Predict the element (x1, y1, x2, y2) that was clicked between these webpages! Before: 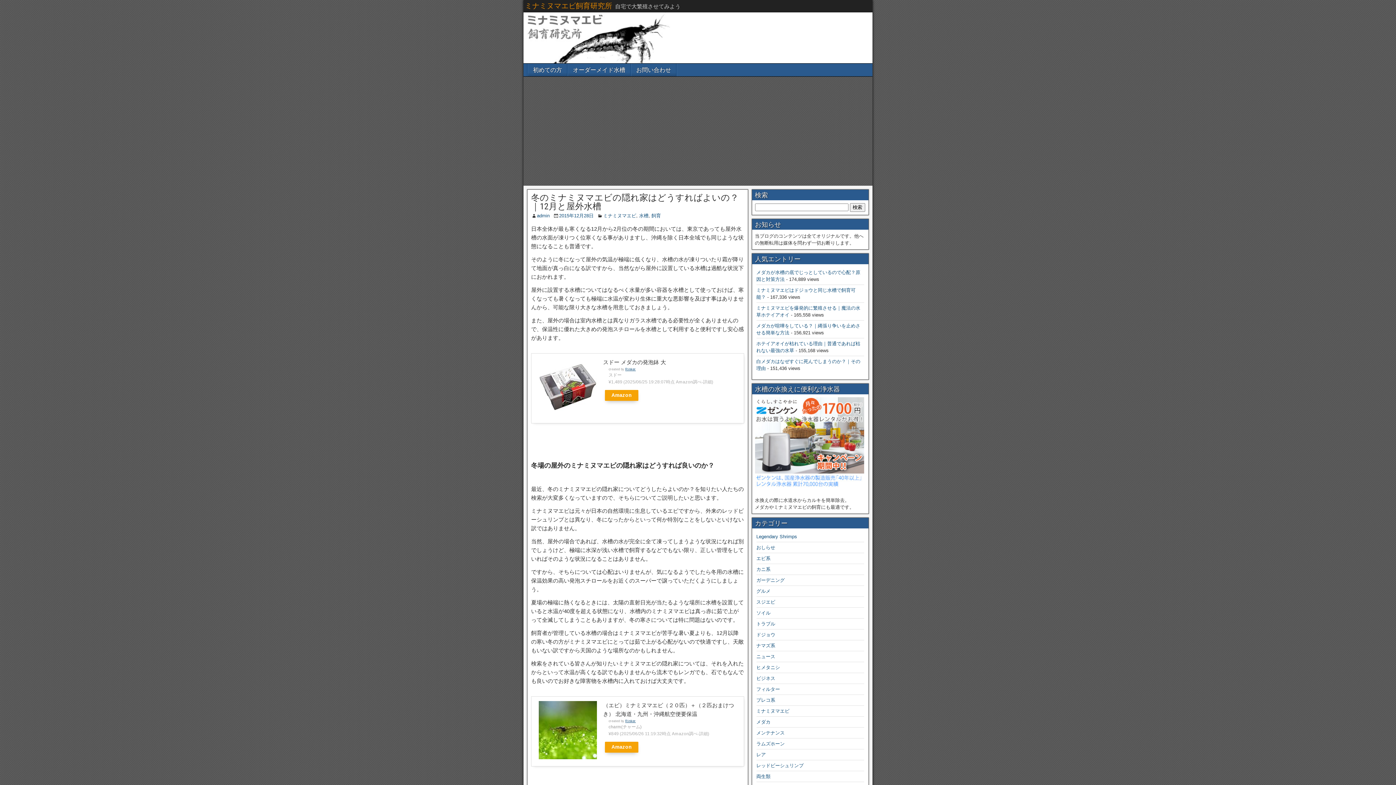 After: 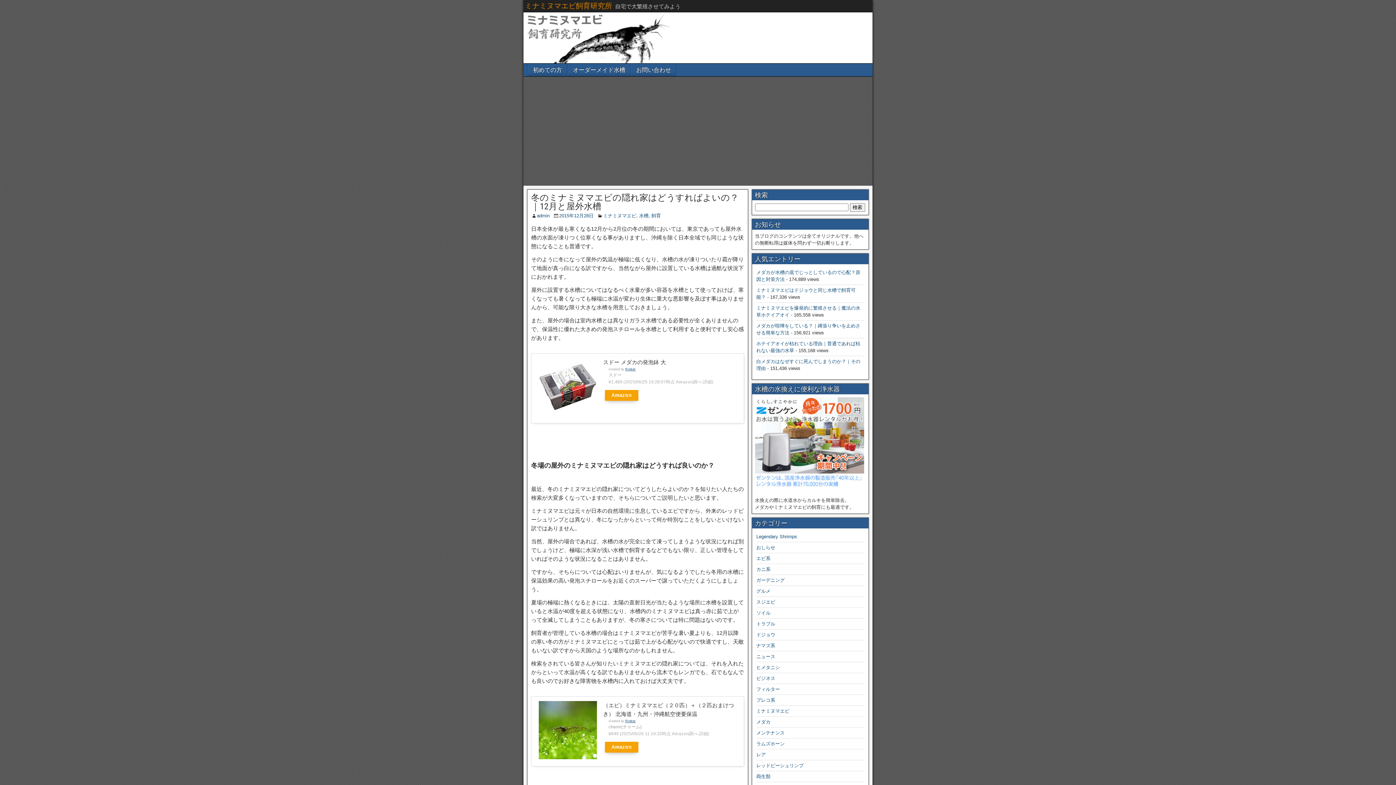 Action: label: 冬のミナミヌマエビの隠れ家はどうすればよいの？｜12月と屋外水槽 bbox: (531, 192, 738, 211)